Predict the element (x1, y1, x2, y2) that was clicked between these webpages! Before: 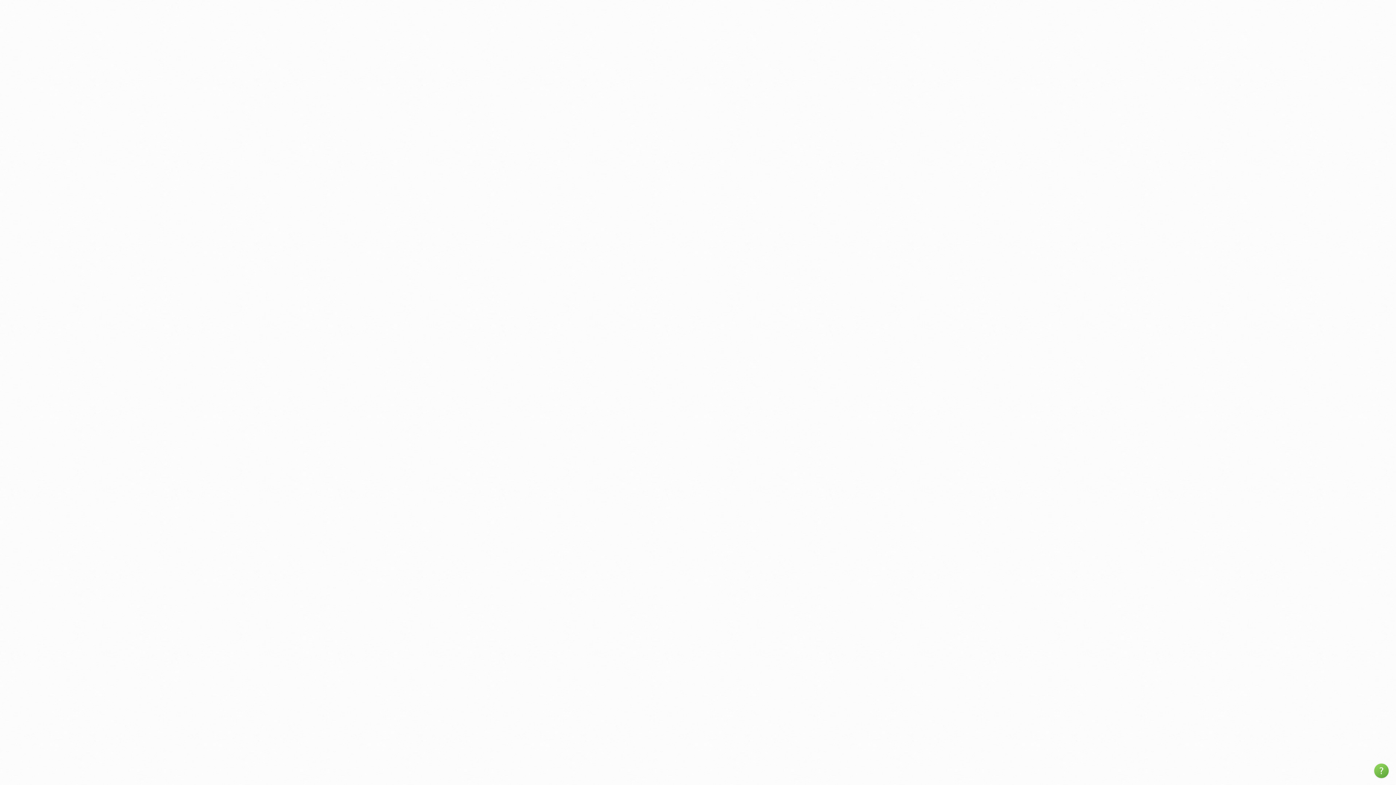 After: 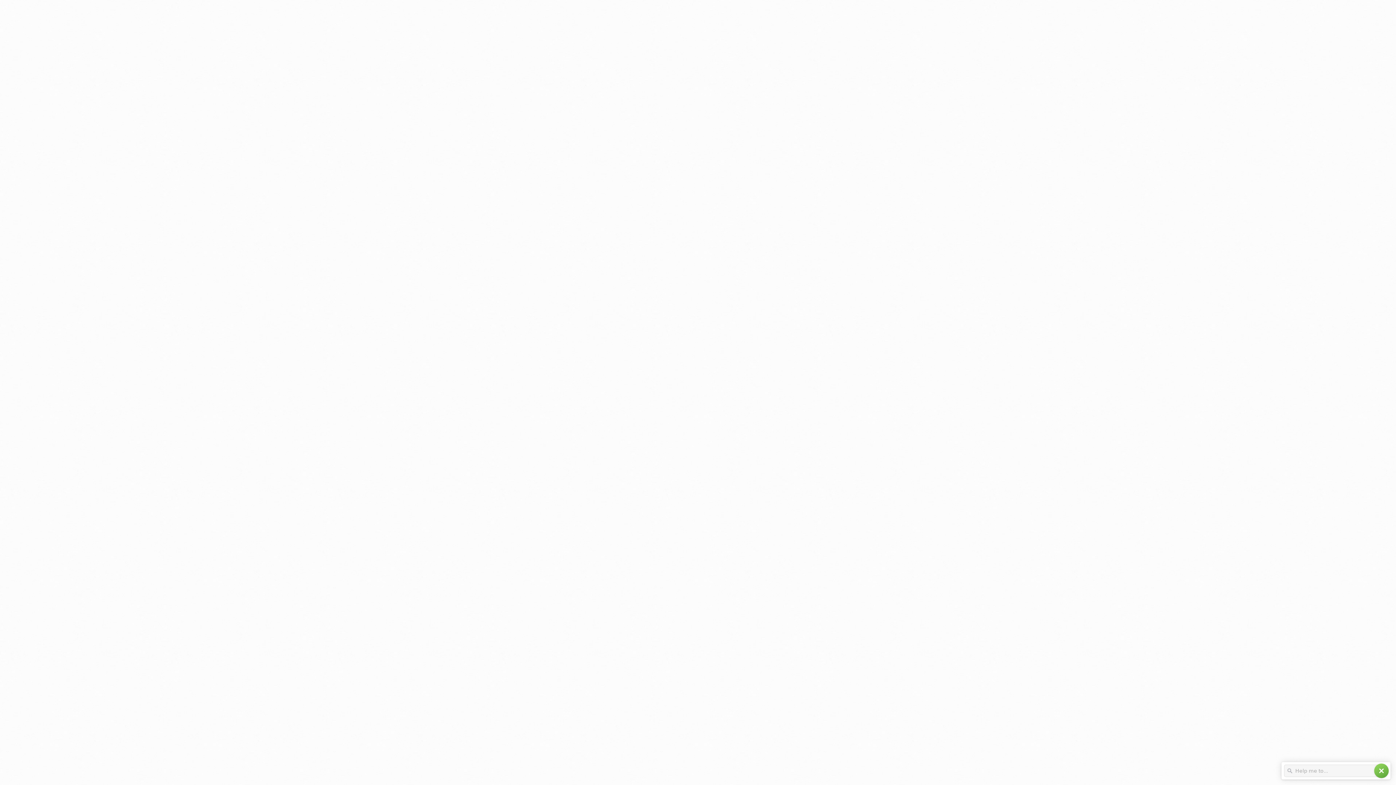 Action: bbox: (1374, 764, 1389, 778) label: help